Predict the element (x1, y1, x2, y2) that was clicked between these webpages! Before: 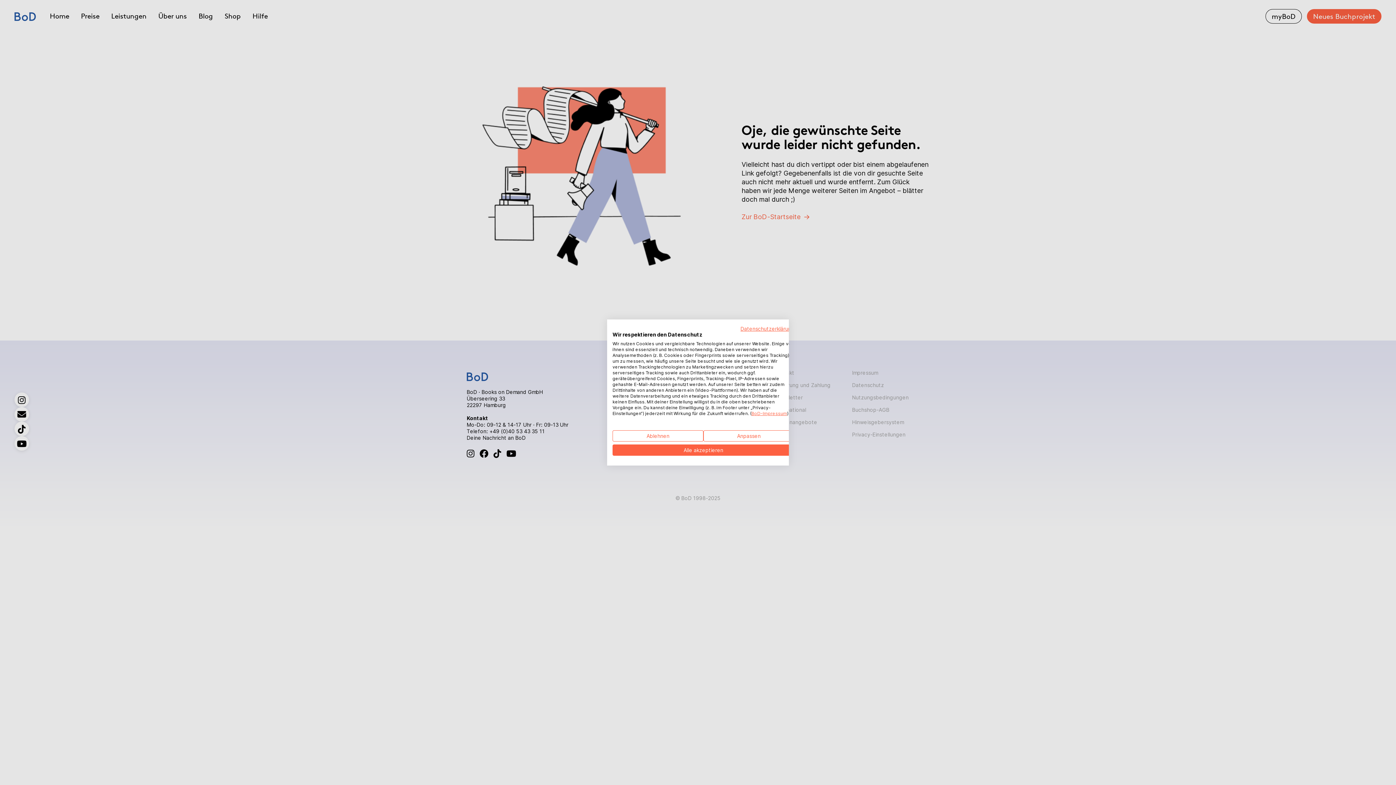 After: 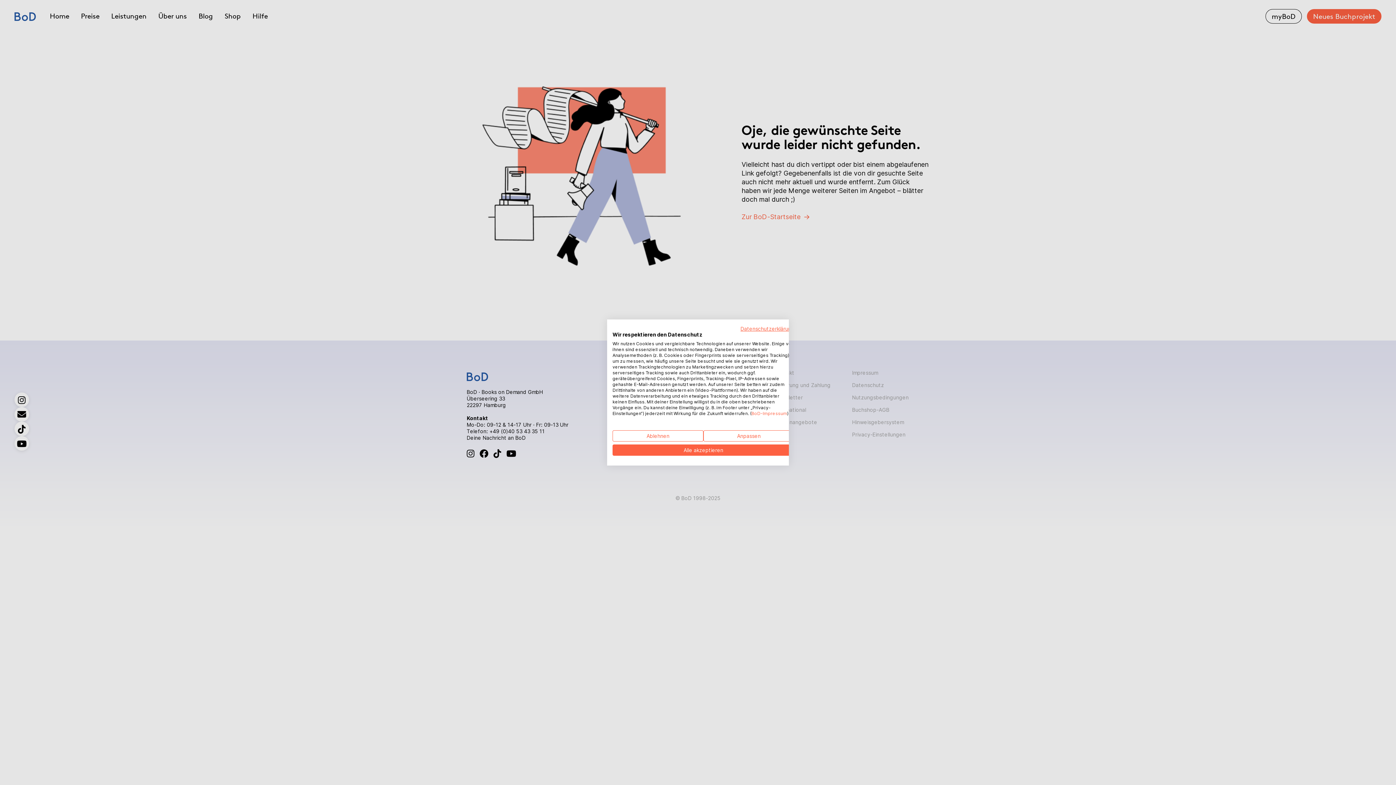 Action: bbox: (751, 410, 787, 416) label: BoD-Impressum